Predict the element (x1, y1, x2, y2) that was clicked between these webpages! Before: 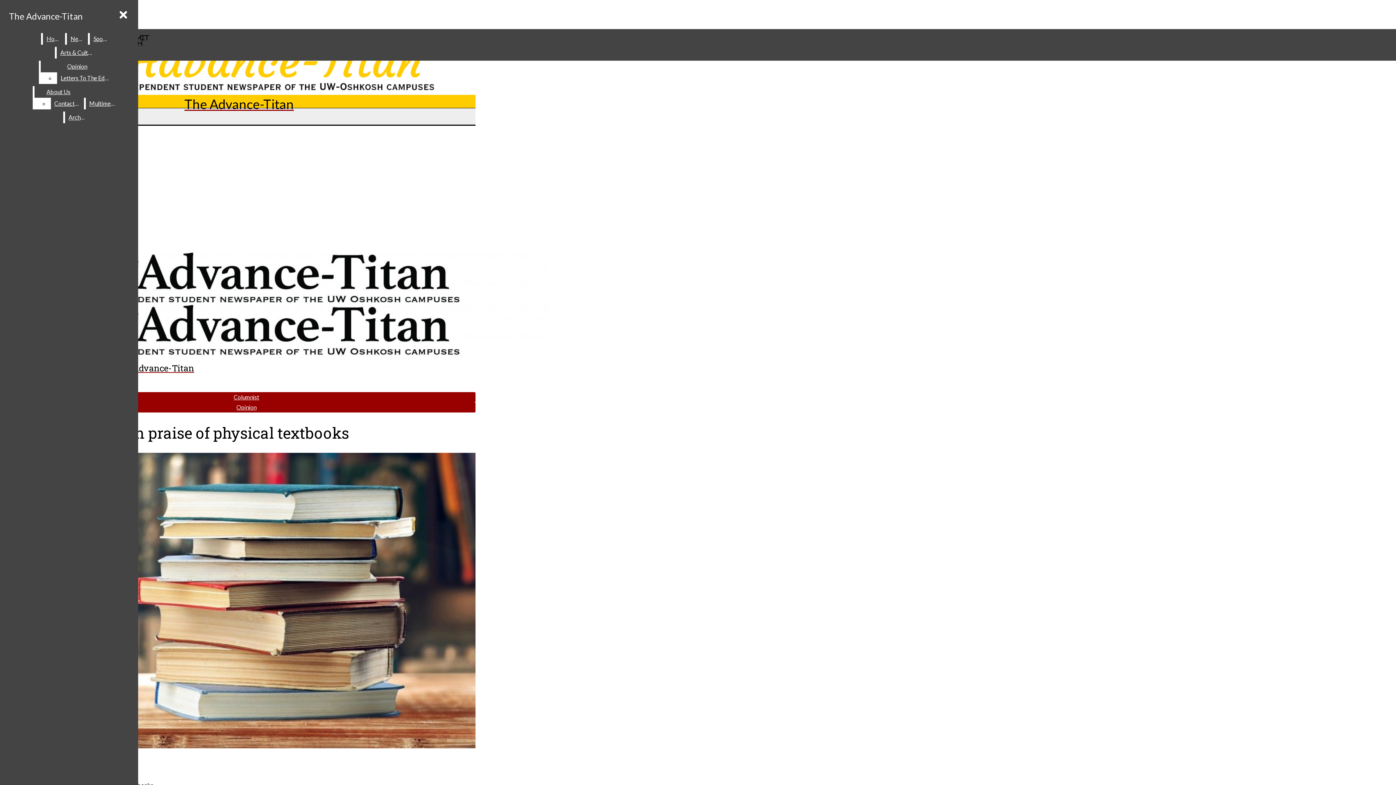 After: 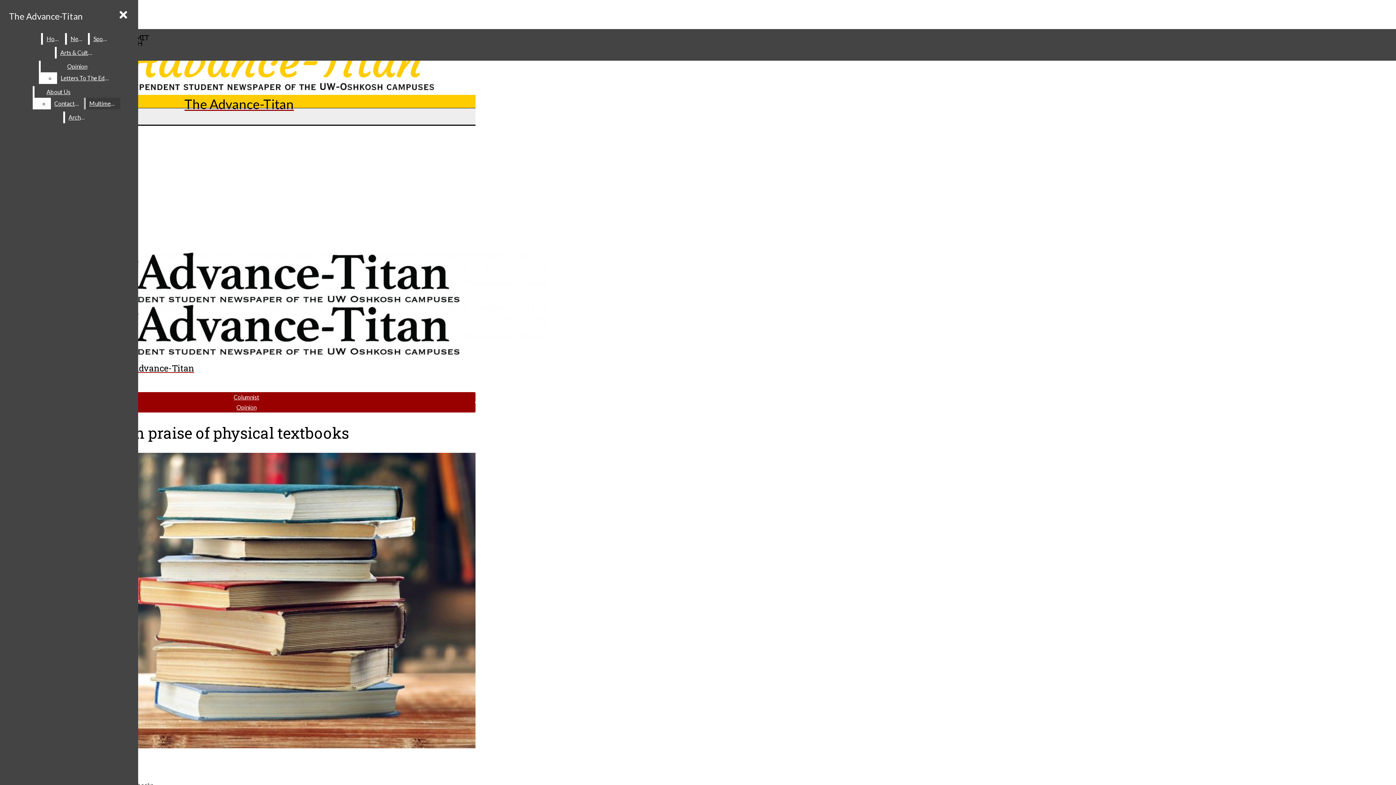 Action: bbox: (34, 86, 82, 97) label: About Us